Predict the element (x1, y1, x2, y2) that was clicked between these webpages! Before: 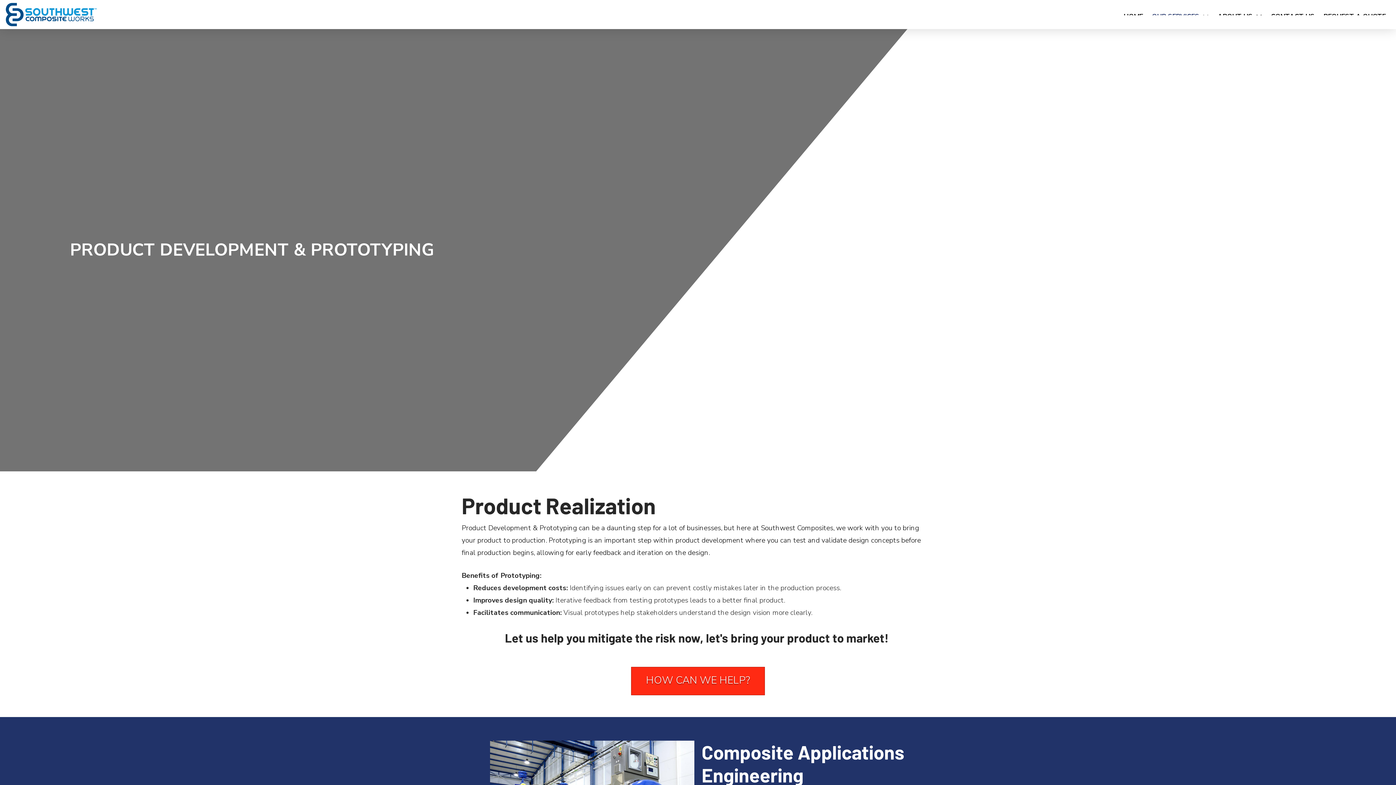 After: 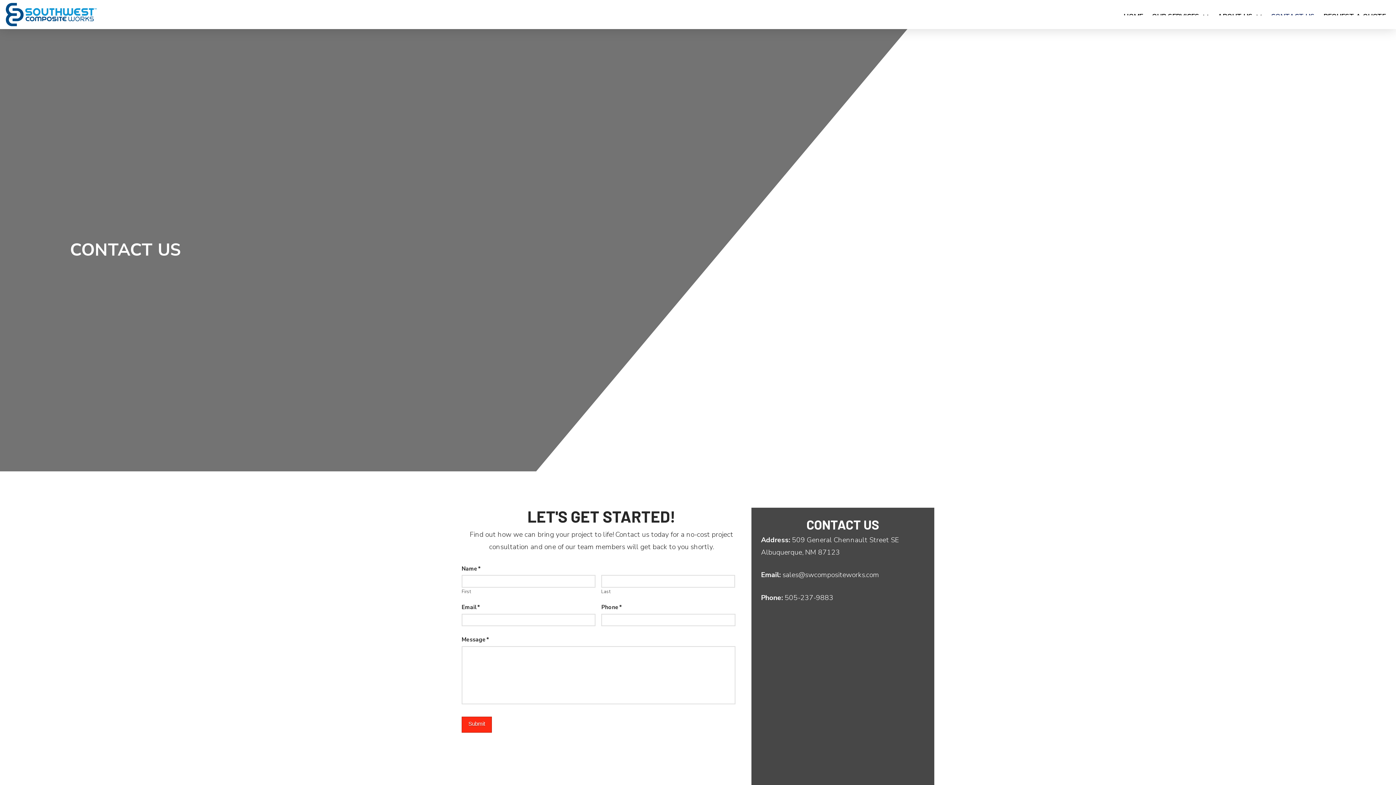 Action: bbox: (1266, 13, 1319, 15) label: CONTACT US